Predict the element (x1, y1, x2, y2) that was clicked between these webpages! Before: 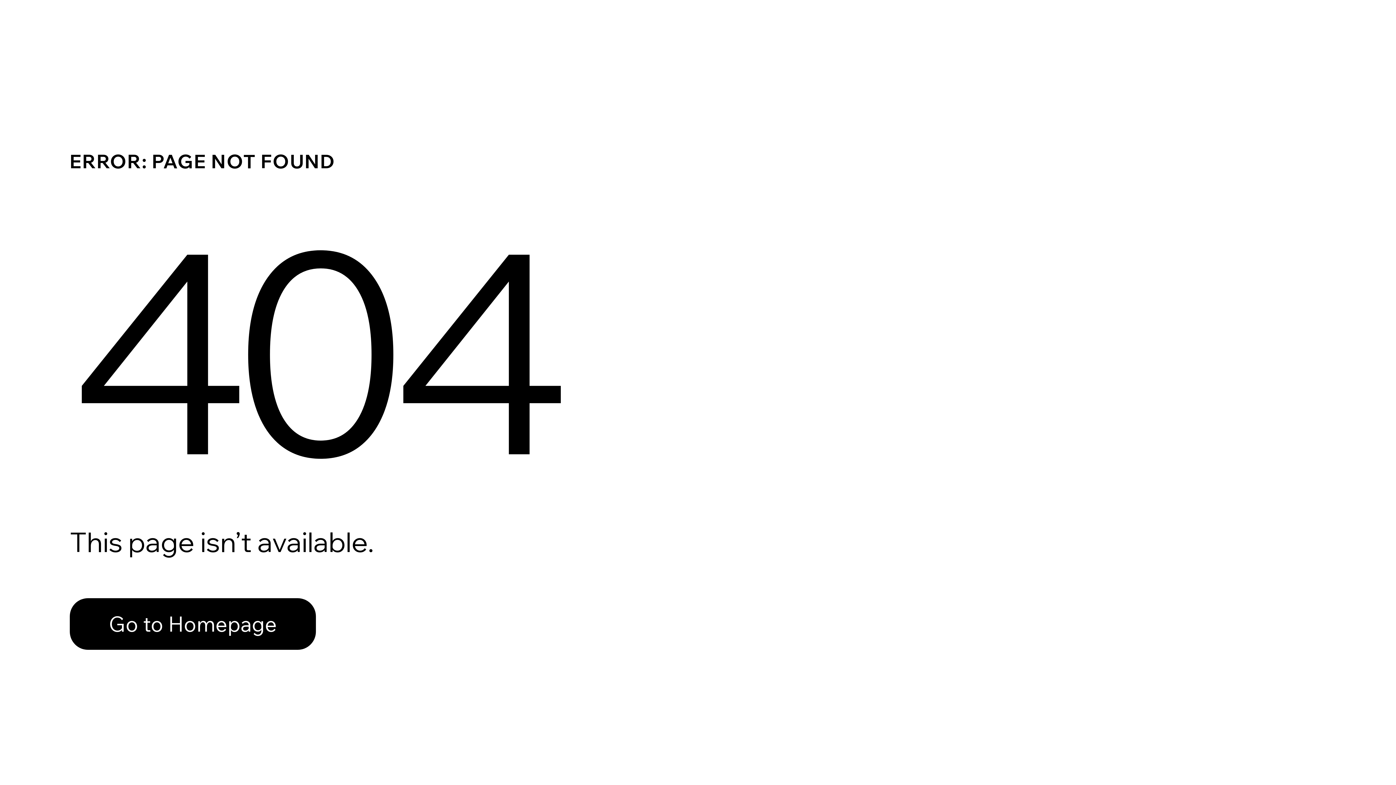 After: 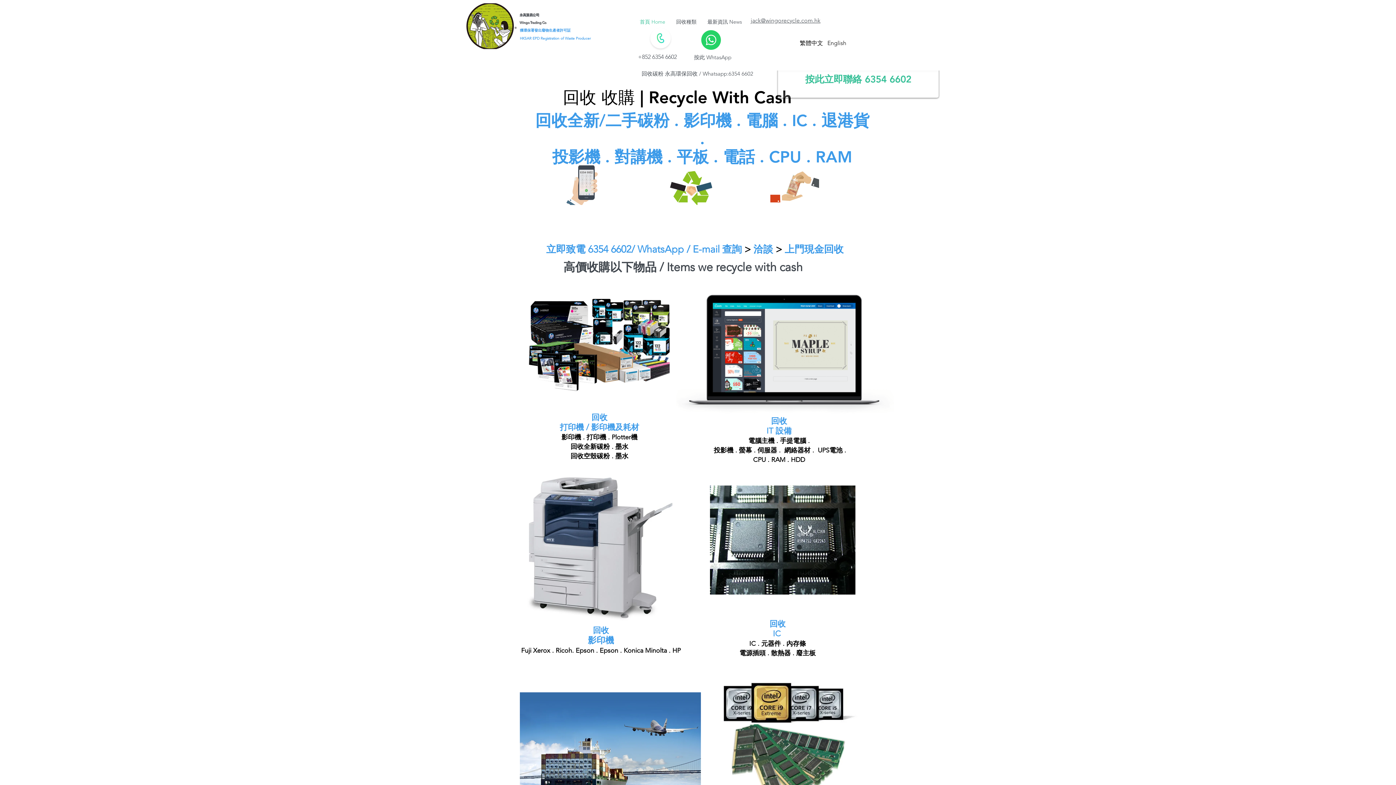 Action: label: Go to Homepage bbox: (69, 598, 316, 650)